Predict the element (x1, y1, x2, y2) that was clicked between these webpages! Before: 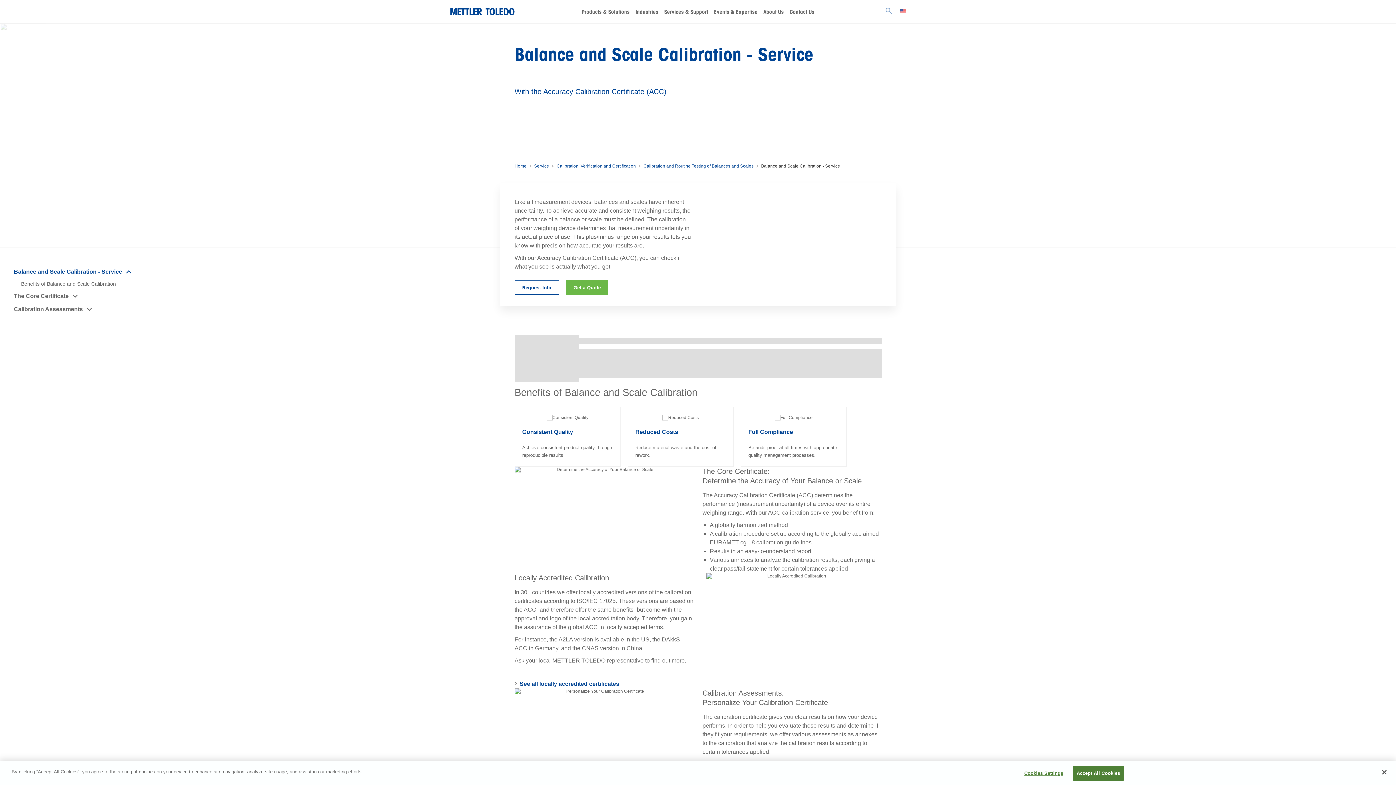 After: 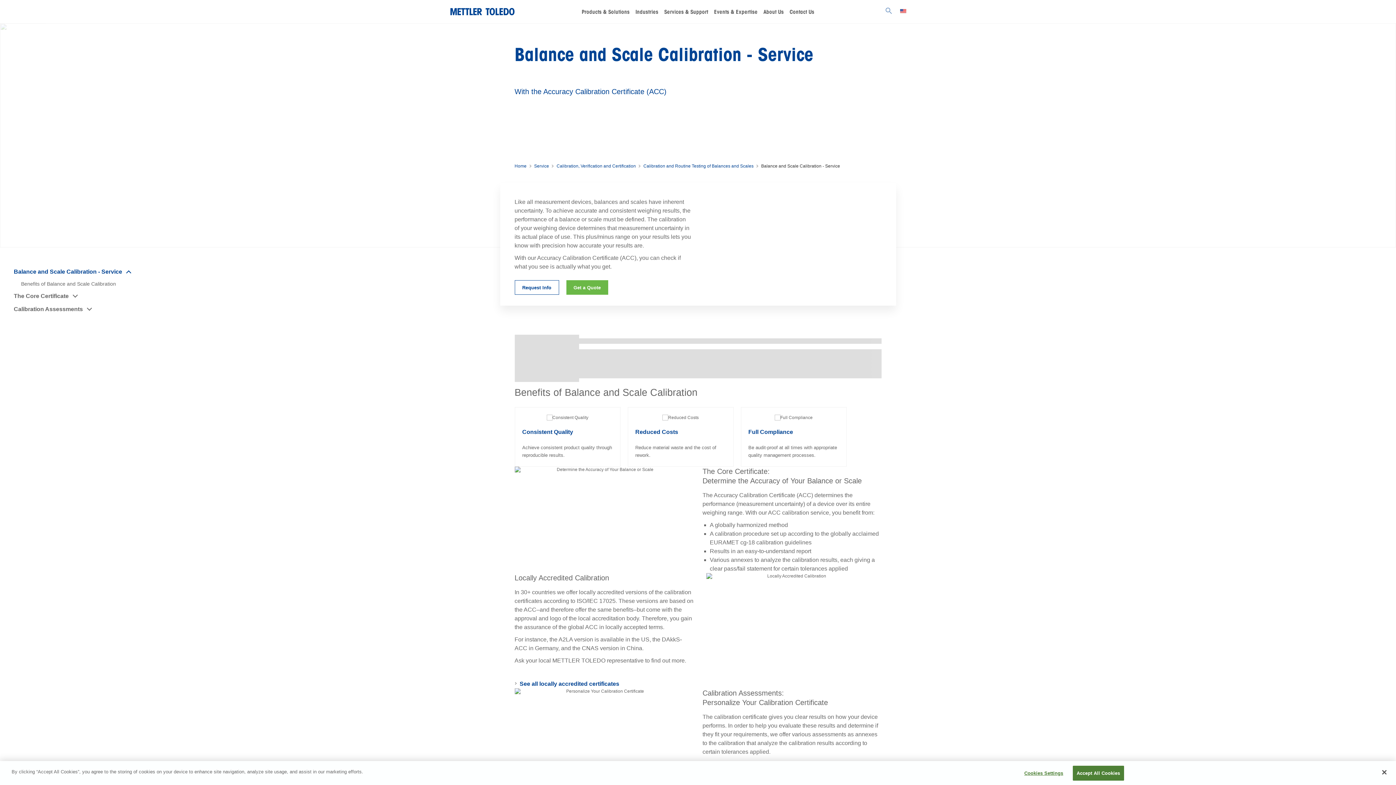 Action: bbox: (723, 197, 881, 286)